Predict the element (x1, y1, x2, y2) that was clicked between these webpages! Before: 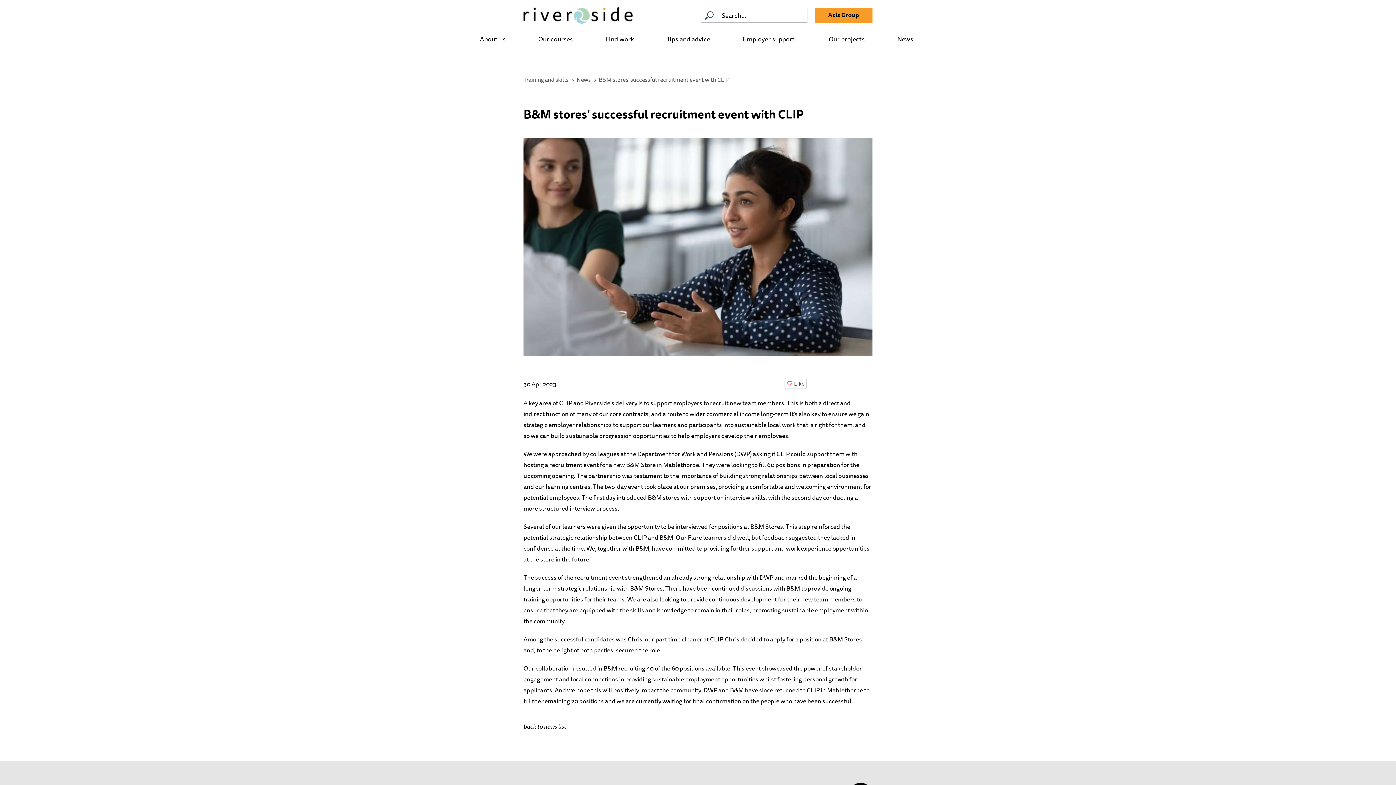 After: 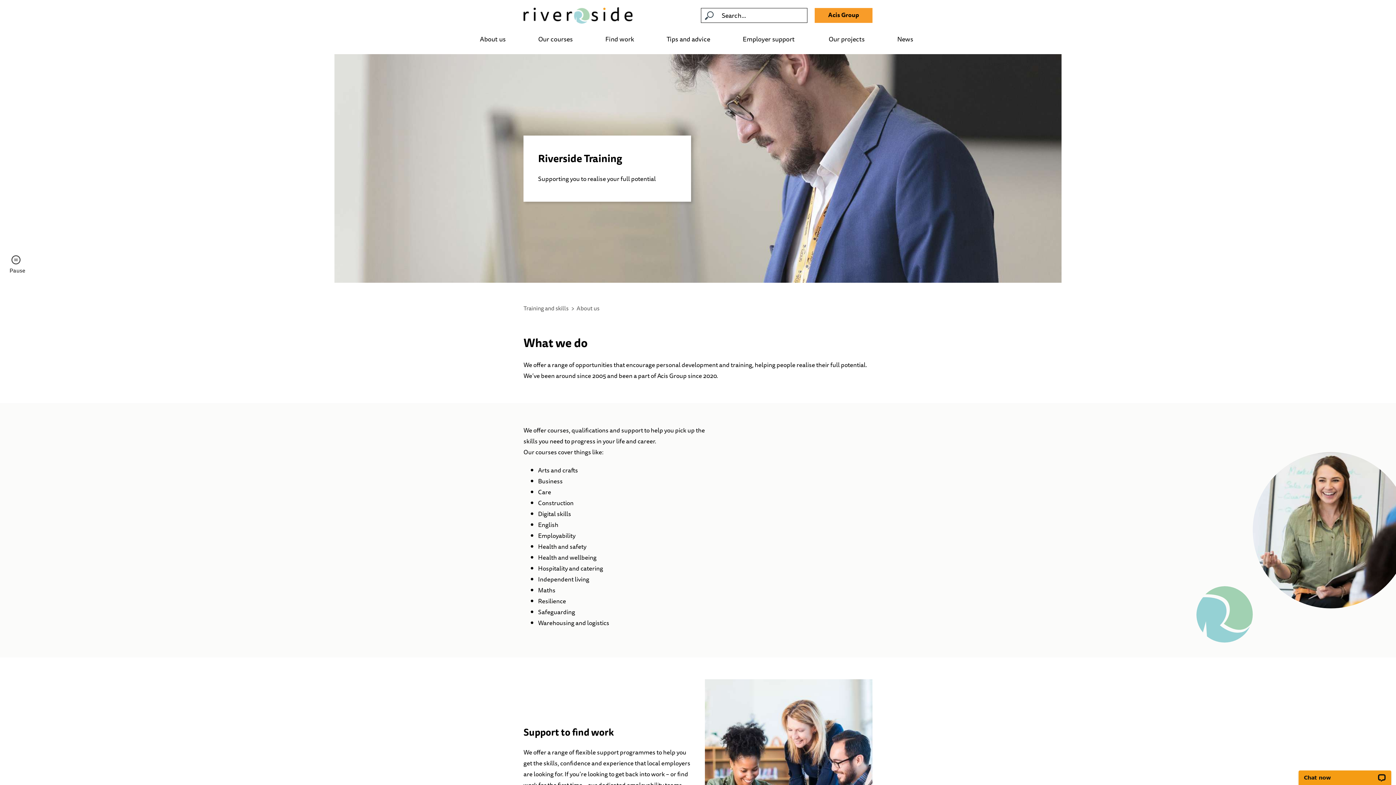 Action: bbox: (480, 35, 505, 46) label: About us